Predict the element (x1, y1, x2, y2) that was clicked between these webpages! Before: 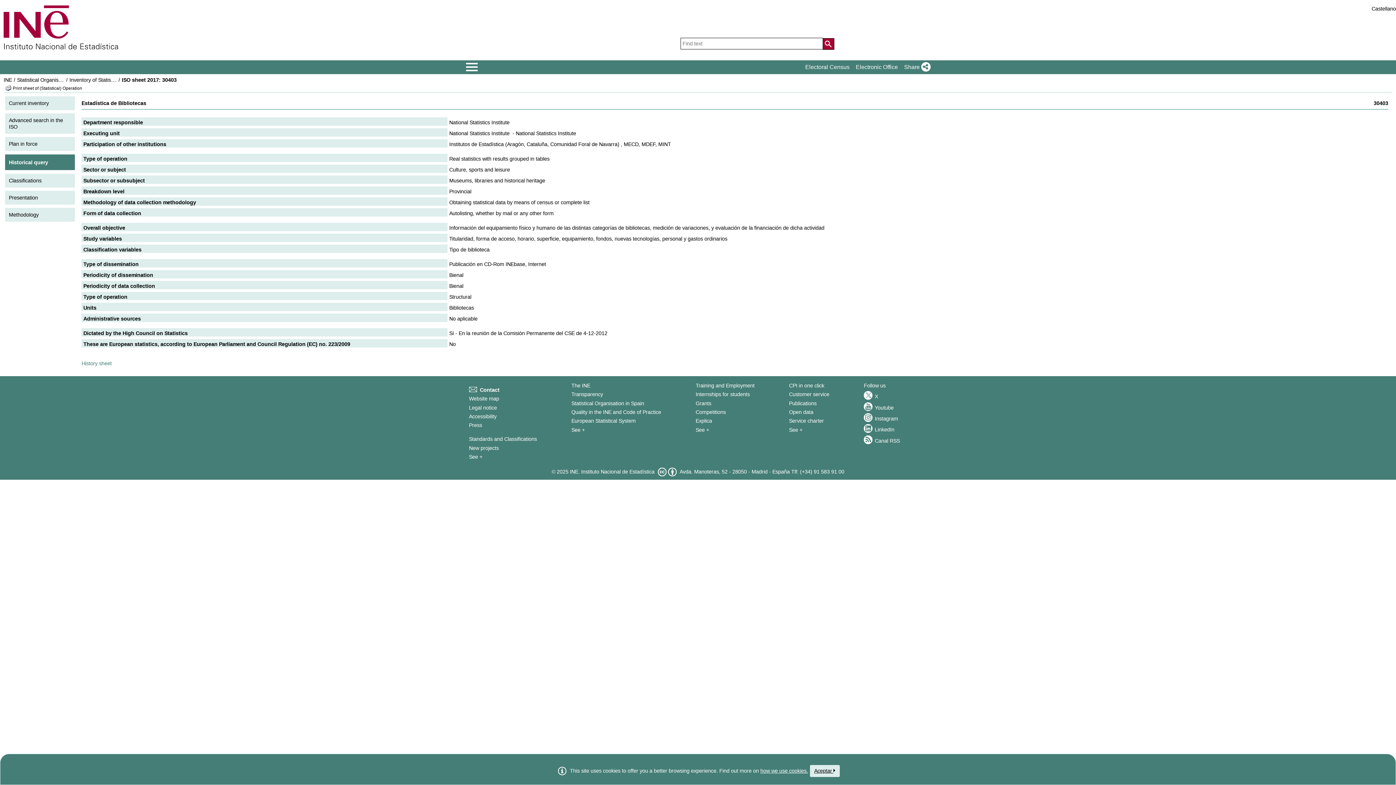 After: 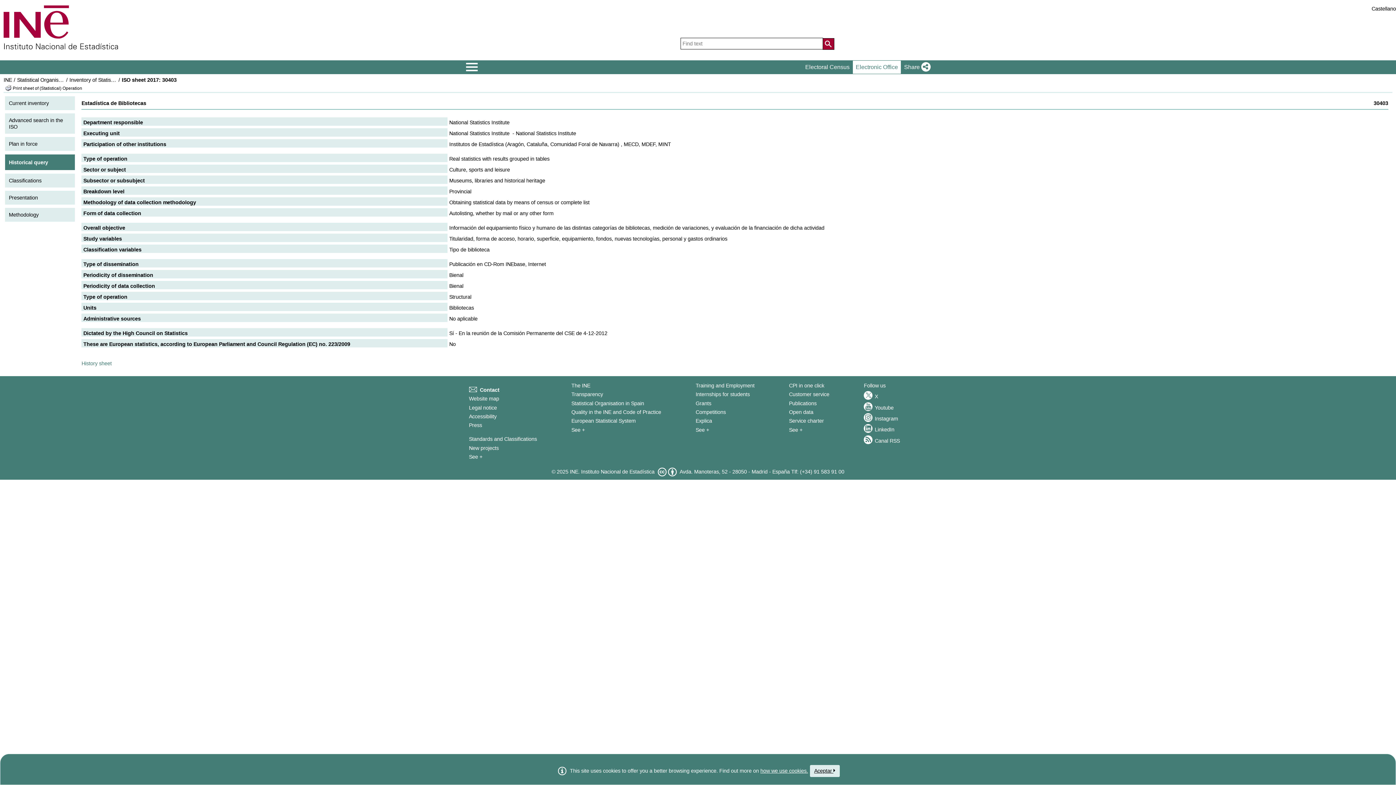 Action: label: Electronic Office bbox: (853, 60, 901, 73)